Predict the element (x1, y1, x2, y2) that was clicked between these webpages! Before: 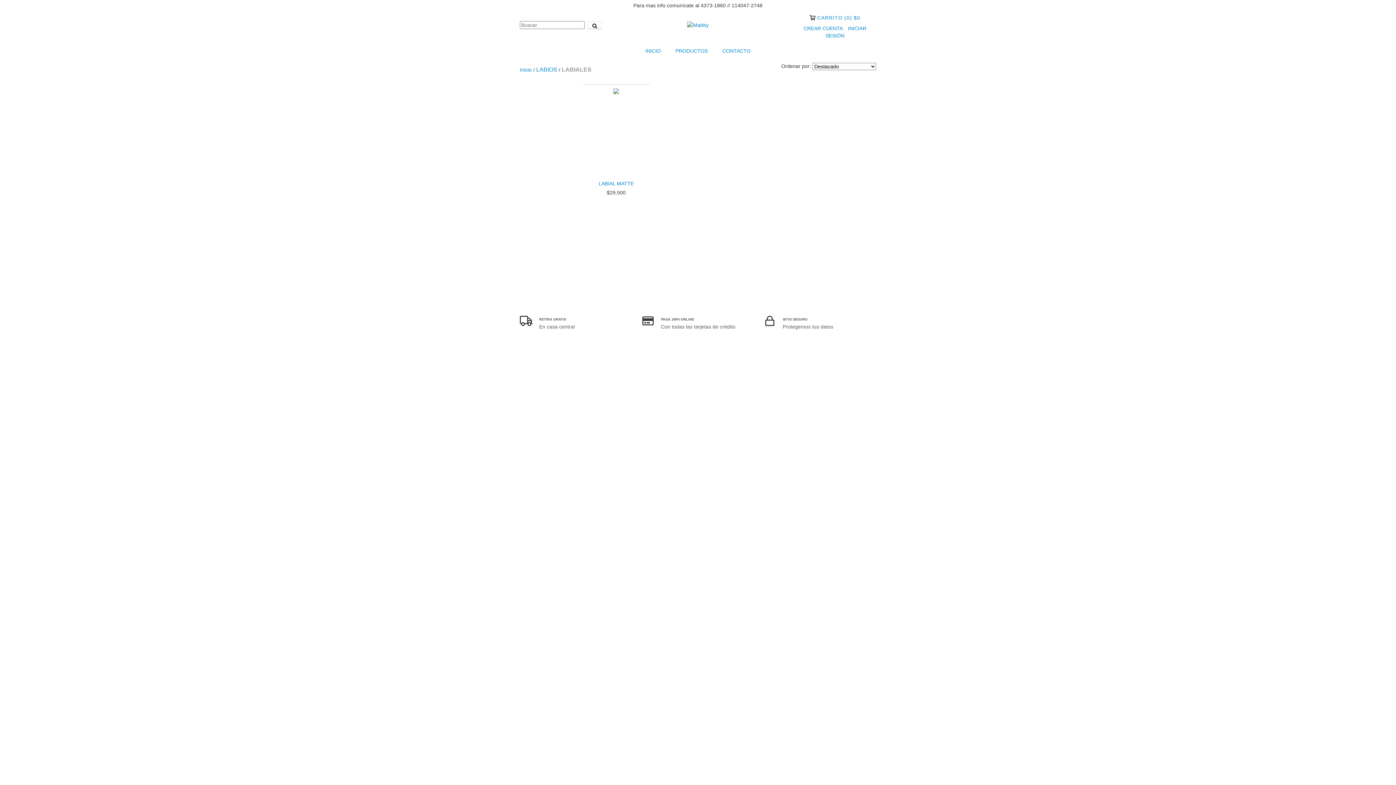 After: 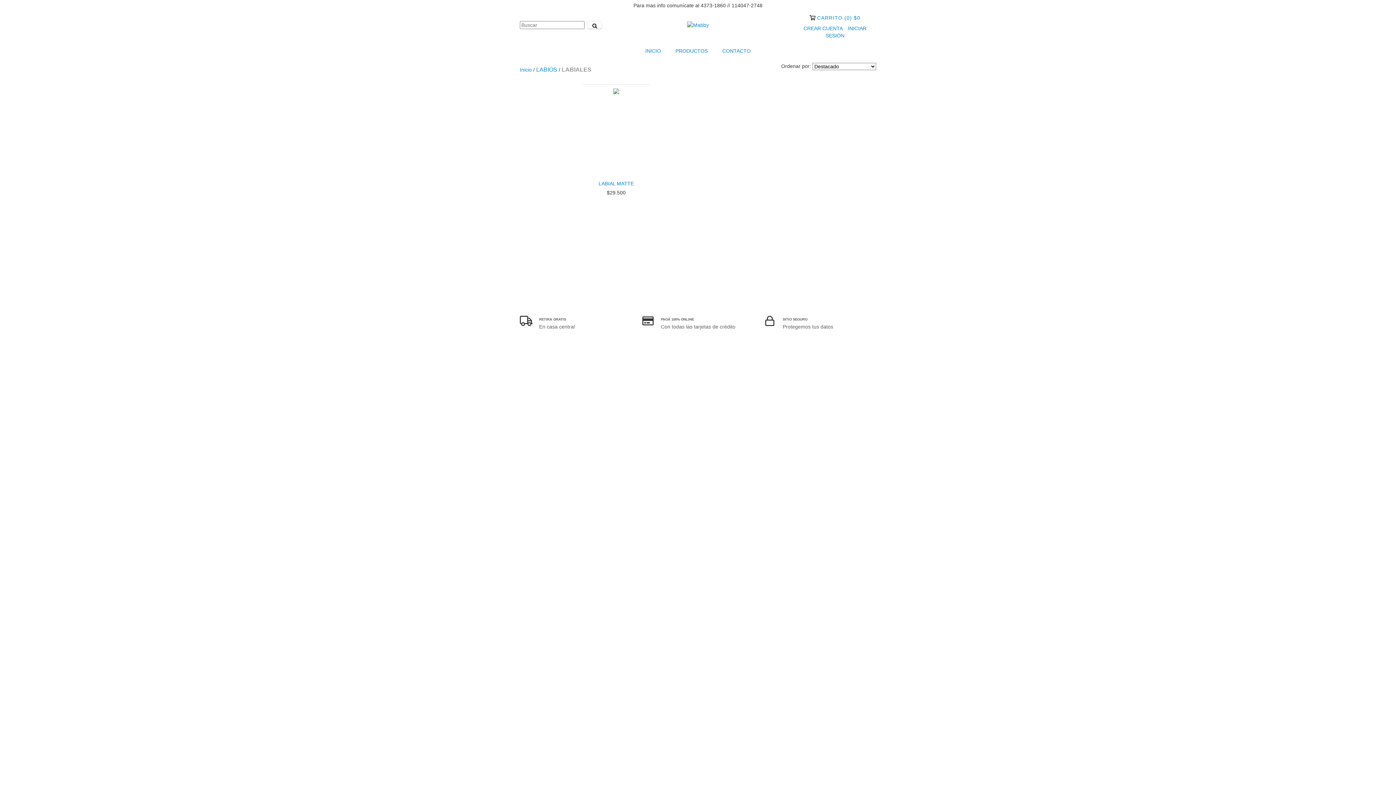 Action: label: Carrito bbox: (817, 14, 860, 20)